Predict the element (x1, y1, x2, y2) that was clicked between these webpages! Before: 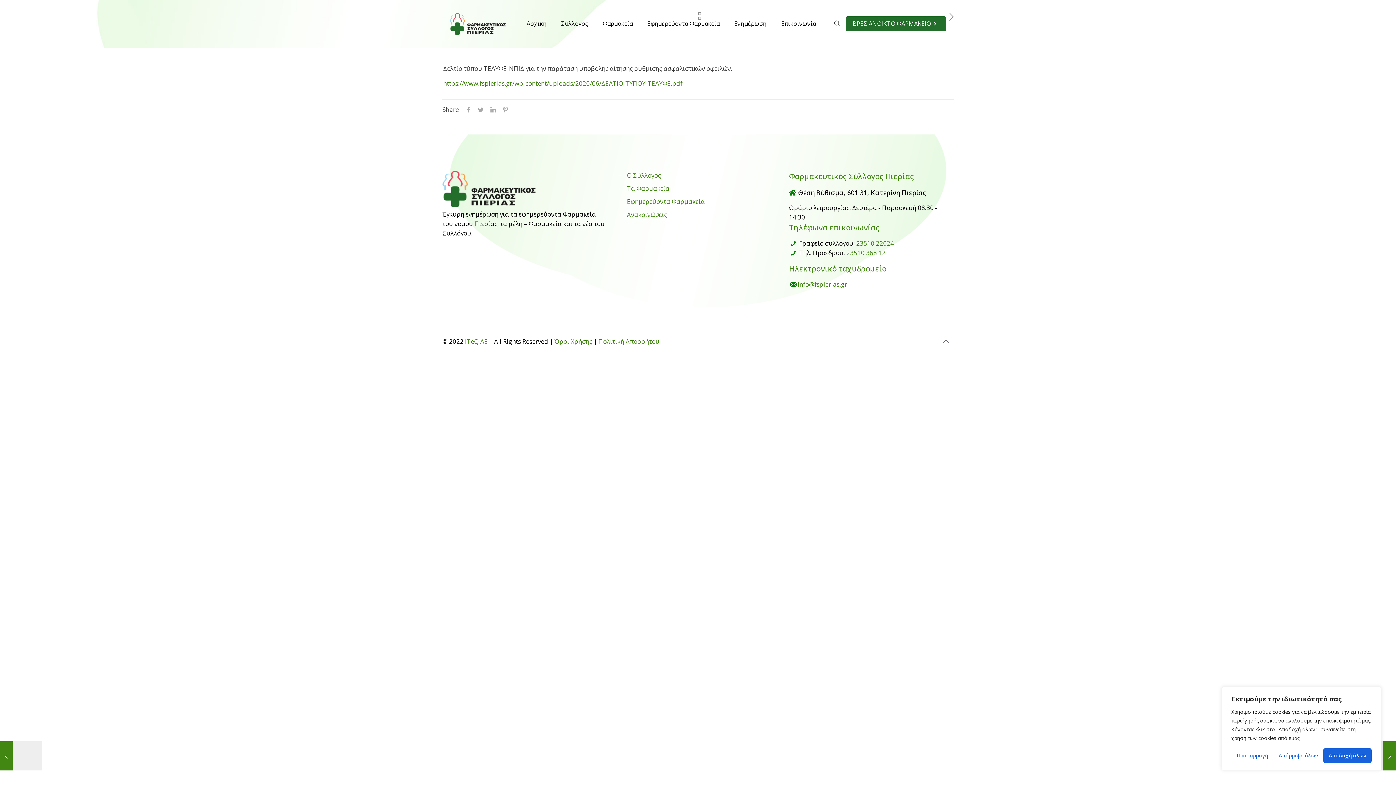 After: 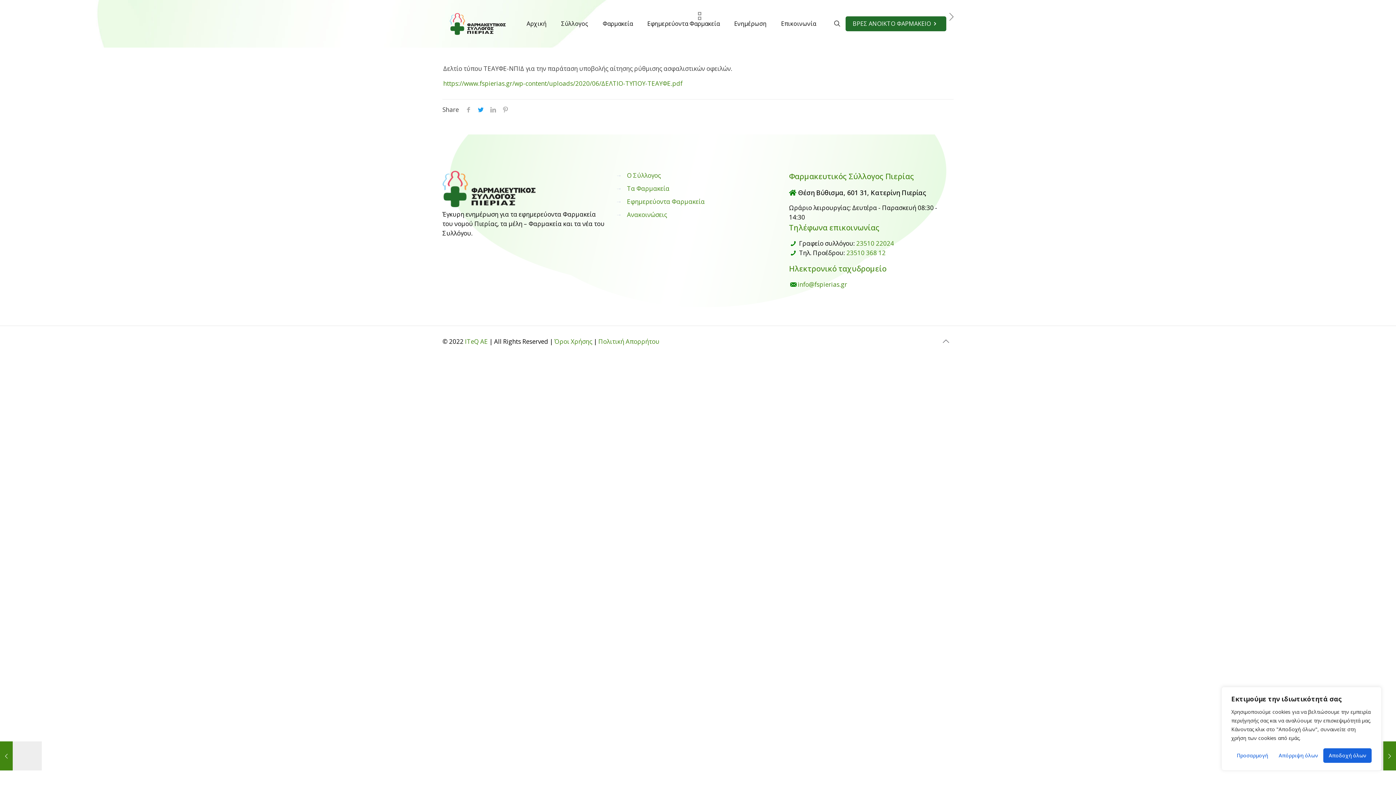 Action: bbox: (474, 105, 487, 113)